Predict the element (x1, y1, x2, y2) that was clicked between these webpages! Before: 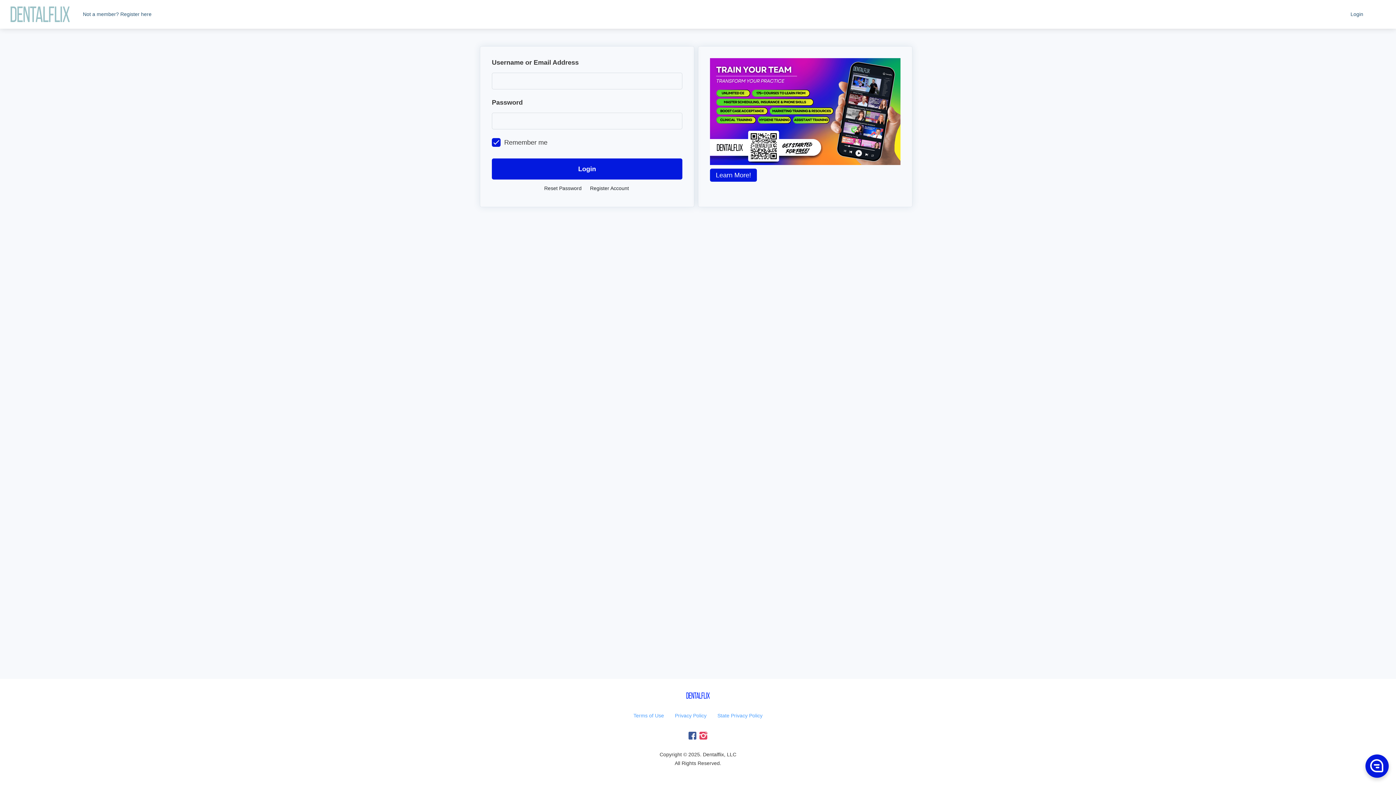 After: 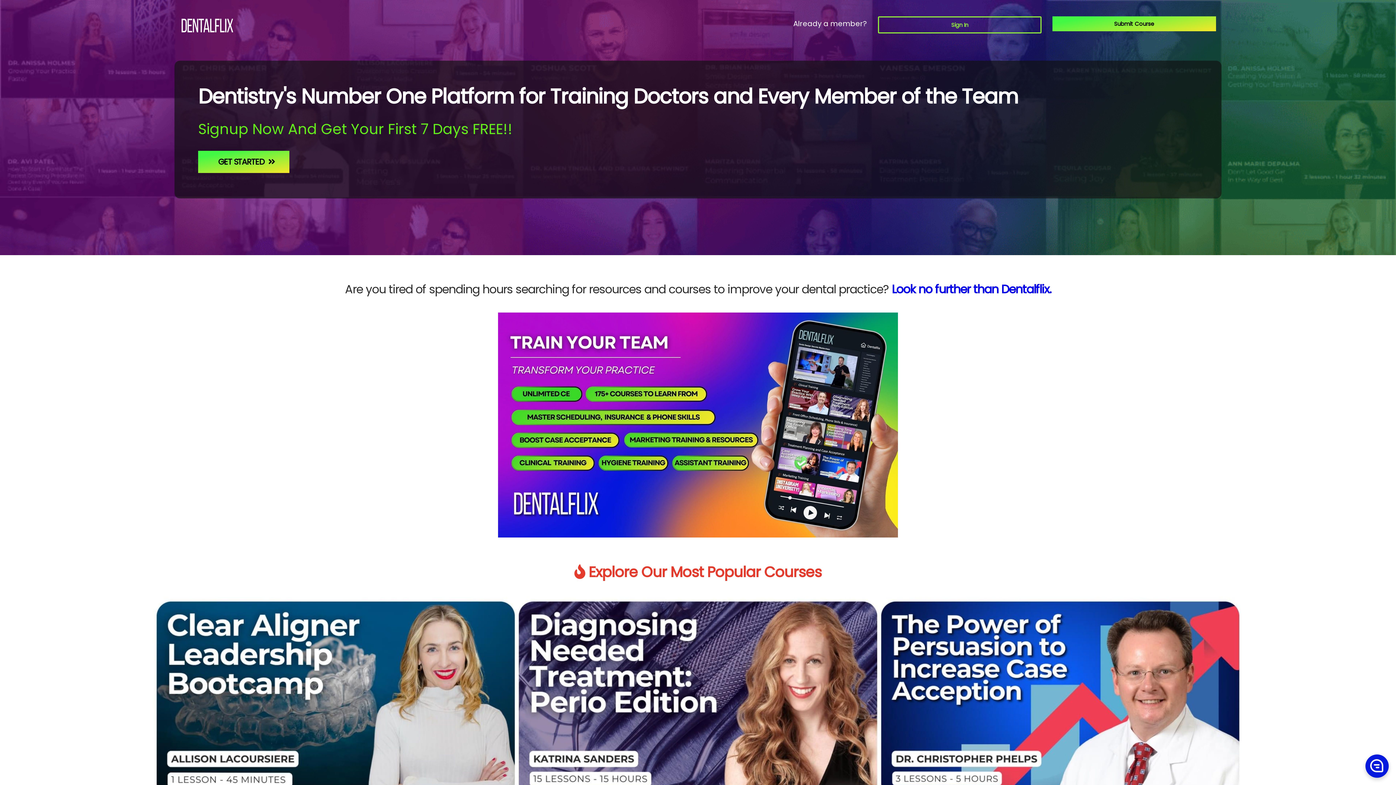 Action: label: Learn More! bbox: (710, 168, 757, 181)